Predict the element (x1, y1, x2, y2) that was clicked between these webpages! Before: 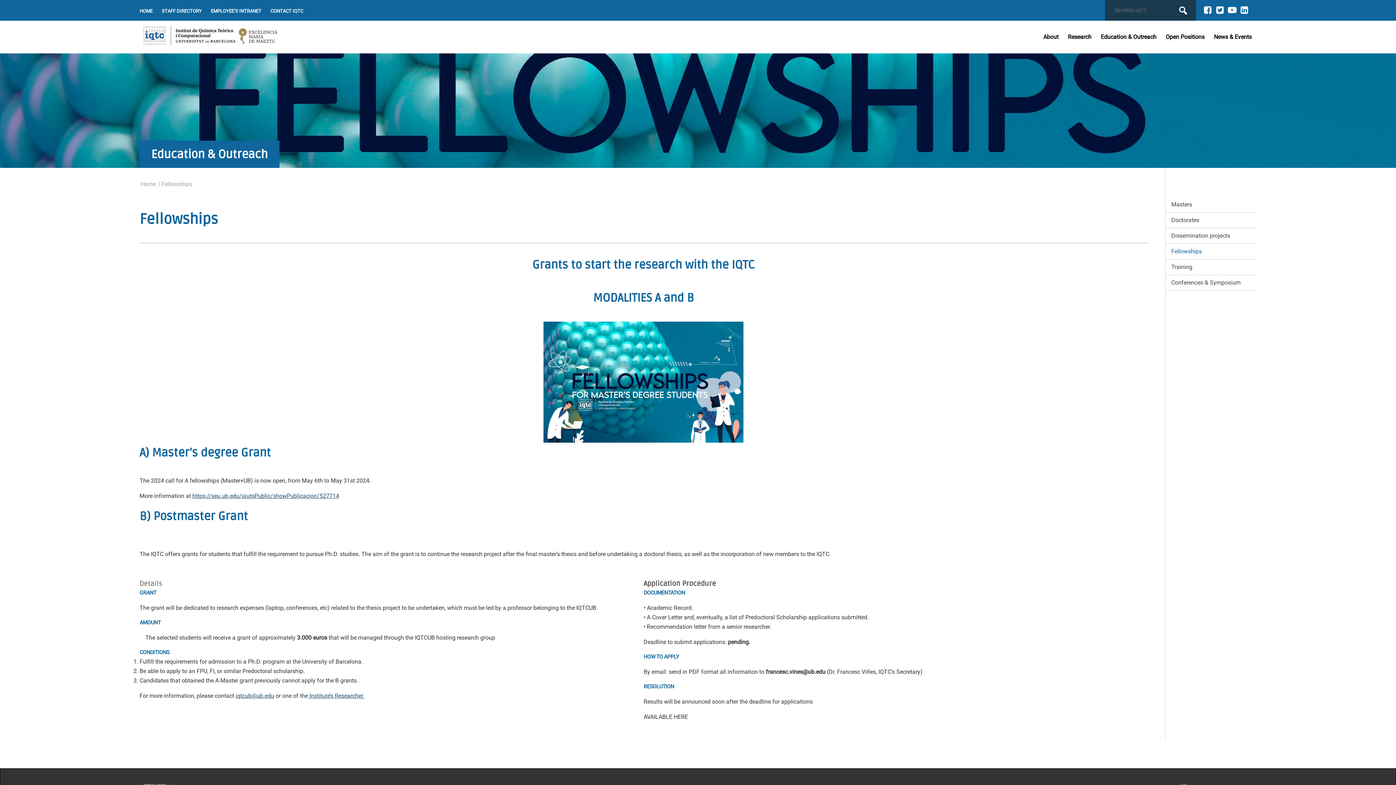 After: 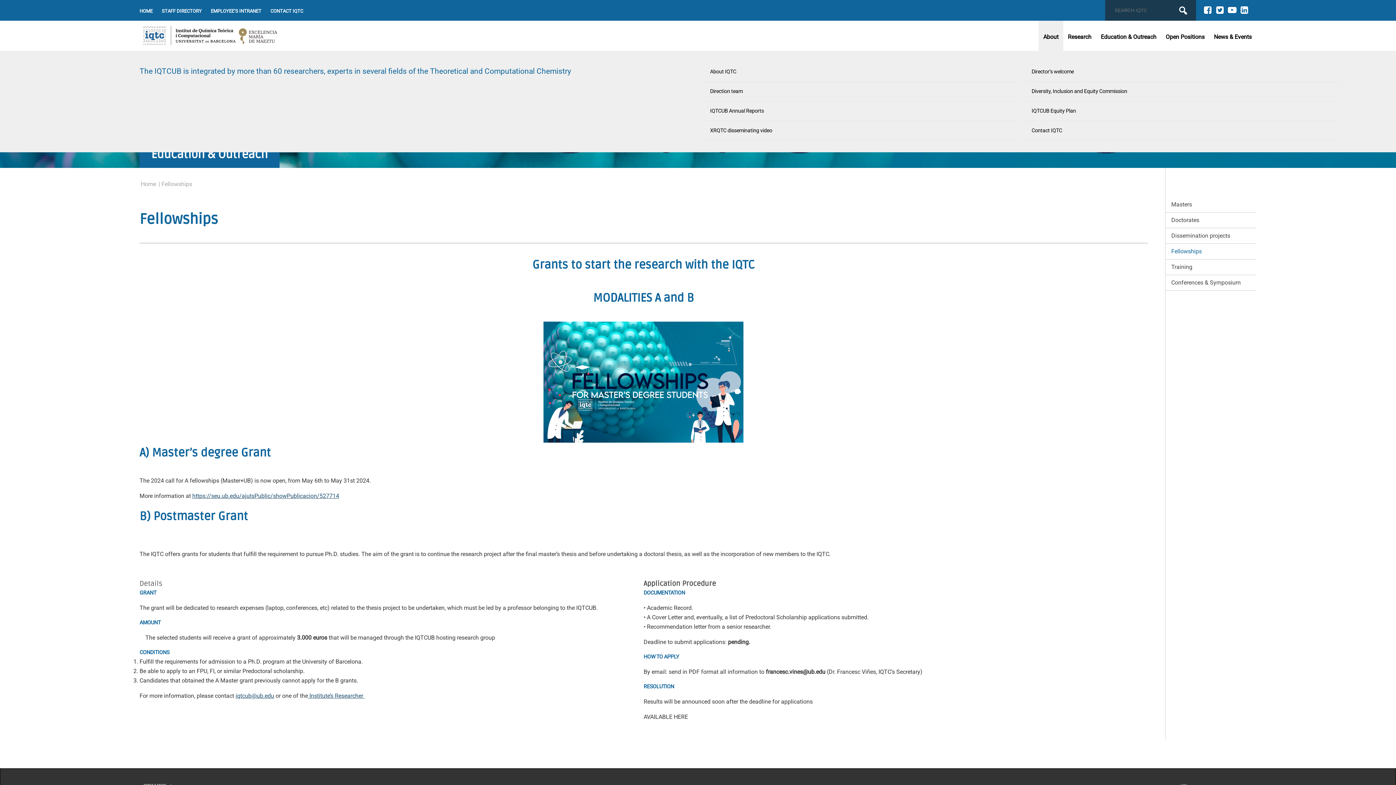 Action: bbox: (1043, 32, 1058, 41) label: About